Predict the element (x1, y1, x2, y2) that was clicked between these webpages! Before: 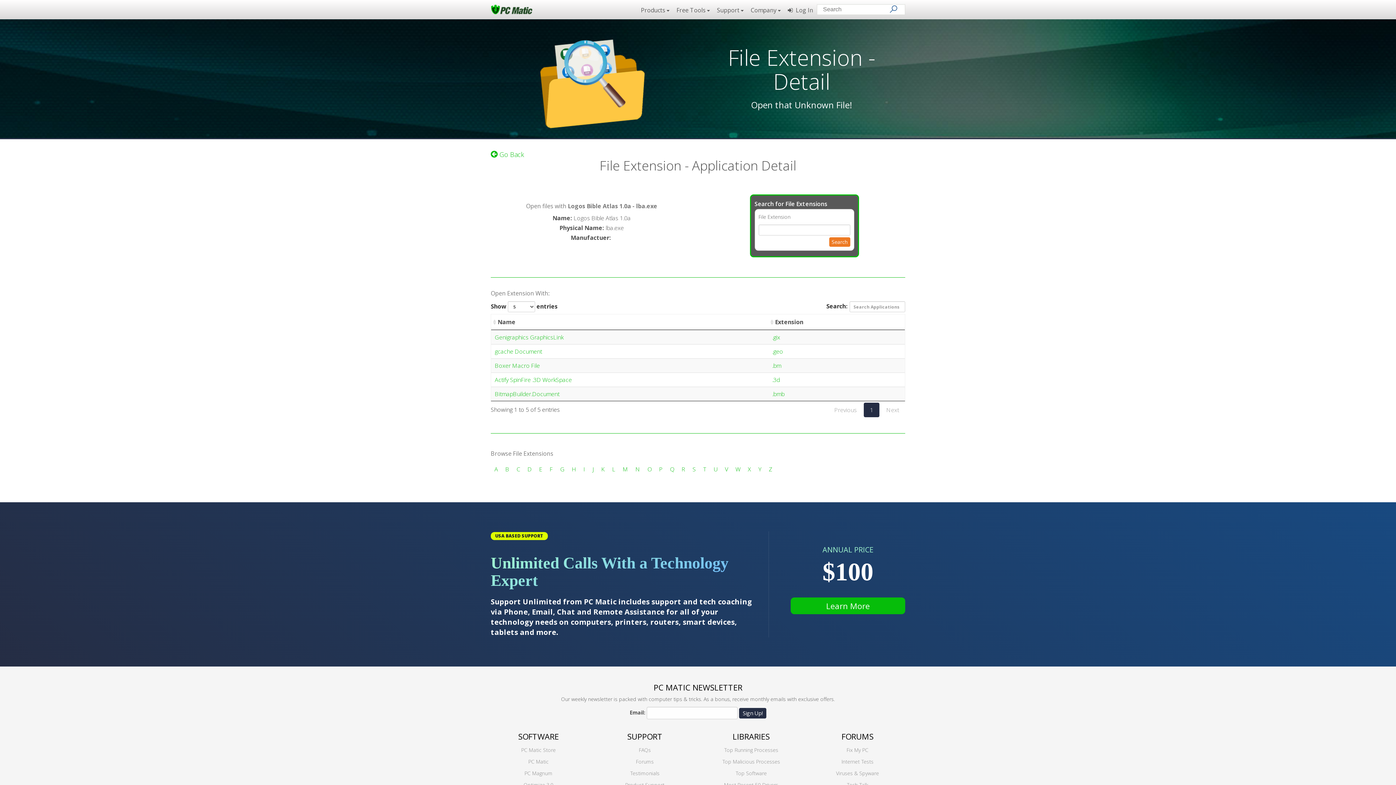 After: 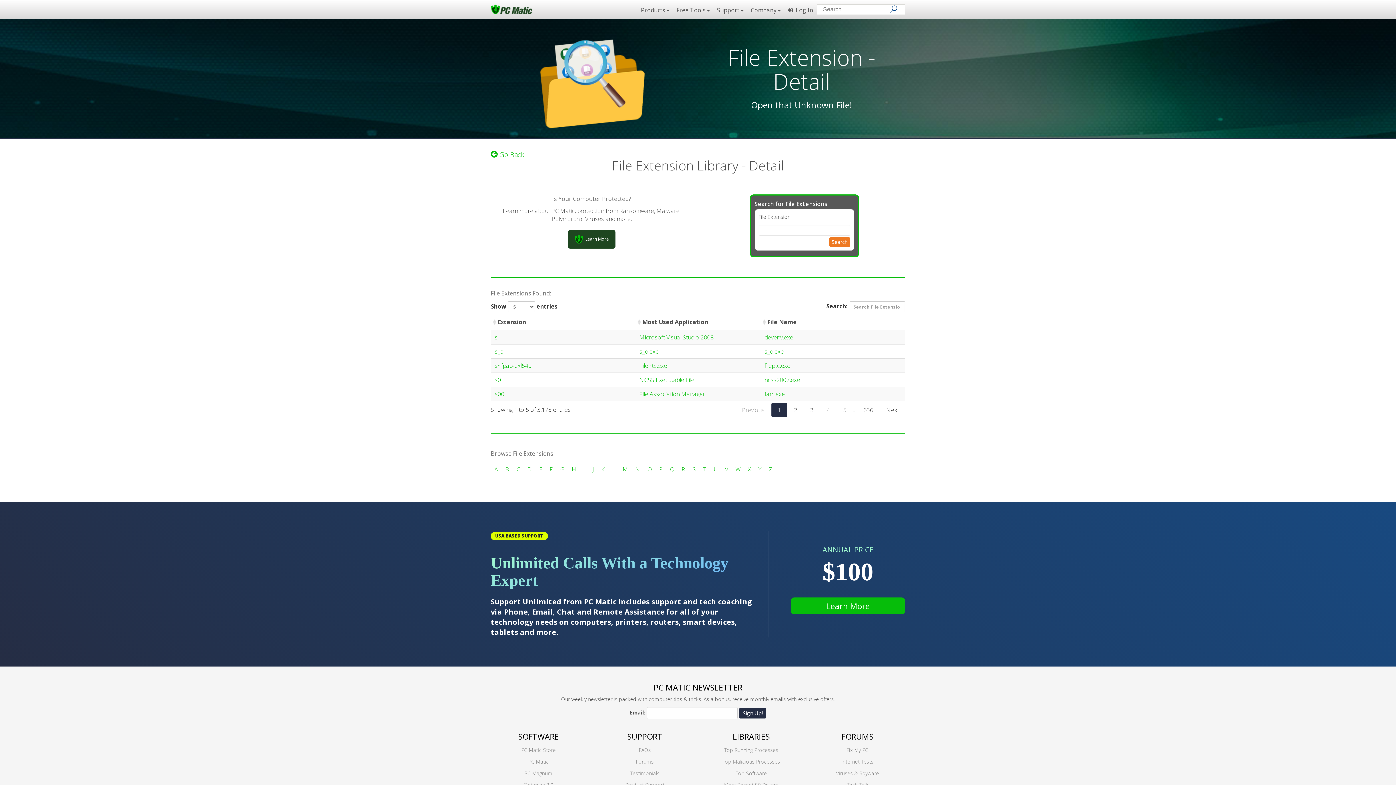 Action: bbox: (692, 465, 696, 473) label: S